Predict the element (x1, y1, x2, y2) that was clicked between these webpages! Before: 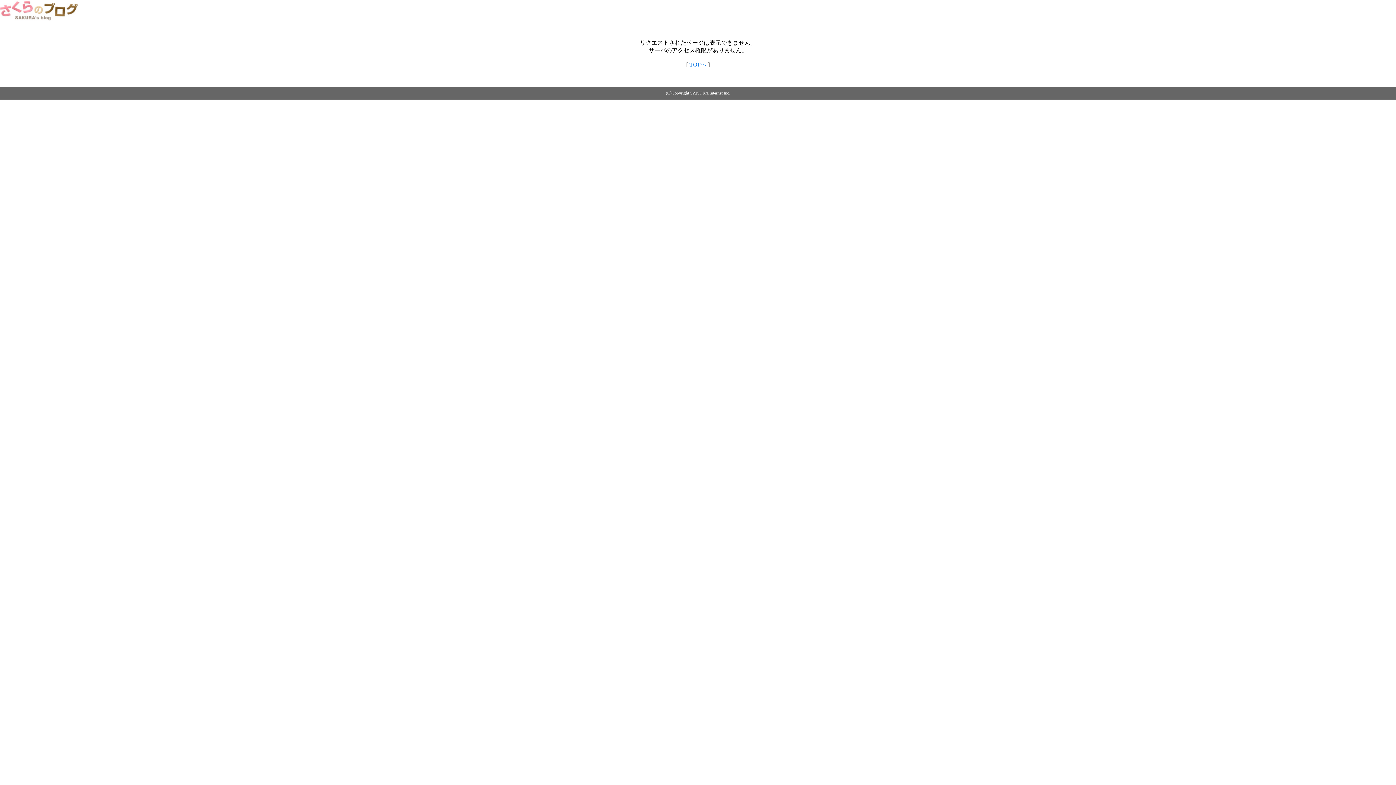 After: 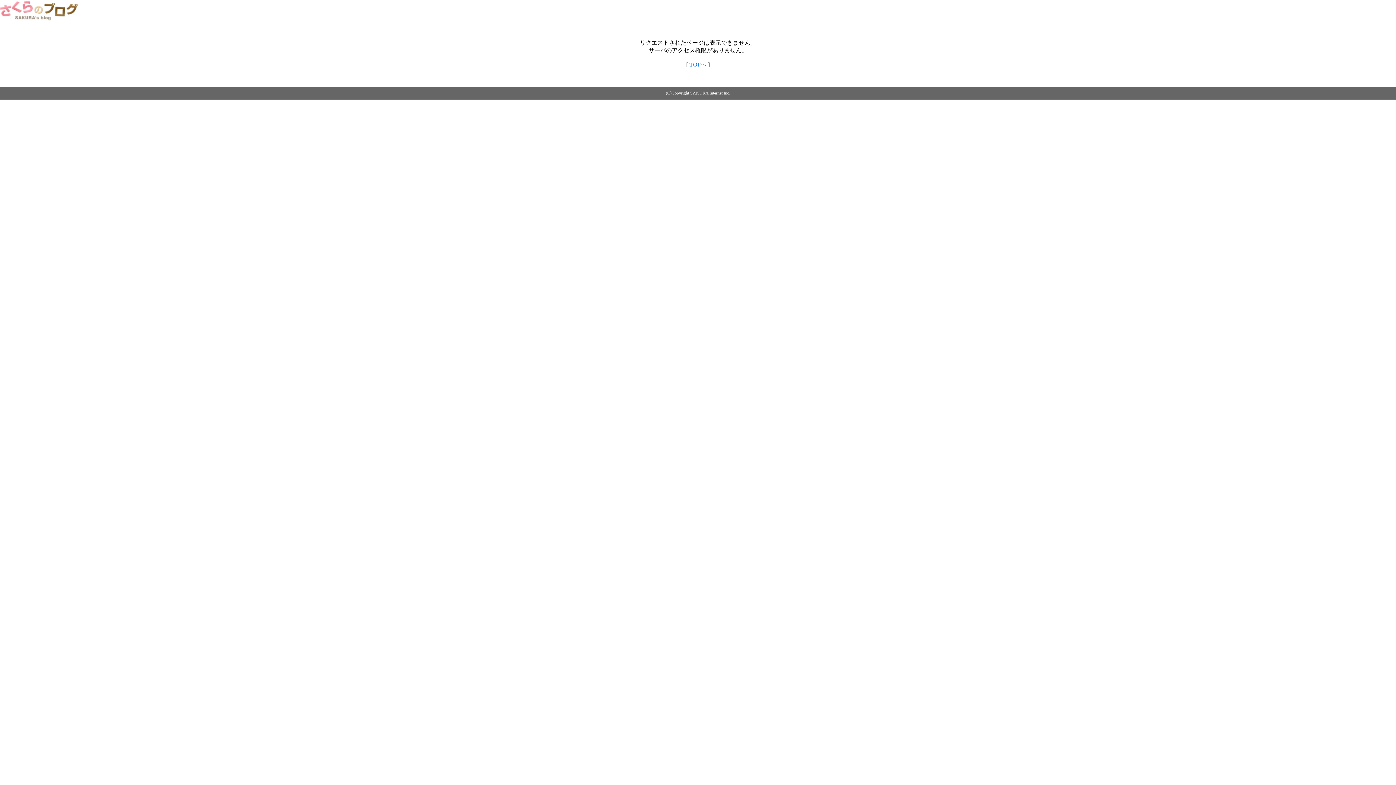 Action: label: TOPへ bbox: (689, 61, 706, 67)